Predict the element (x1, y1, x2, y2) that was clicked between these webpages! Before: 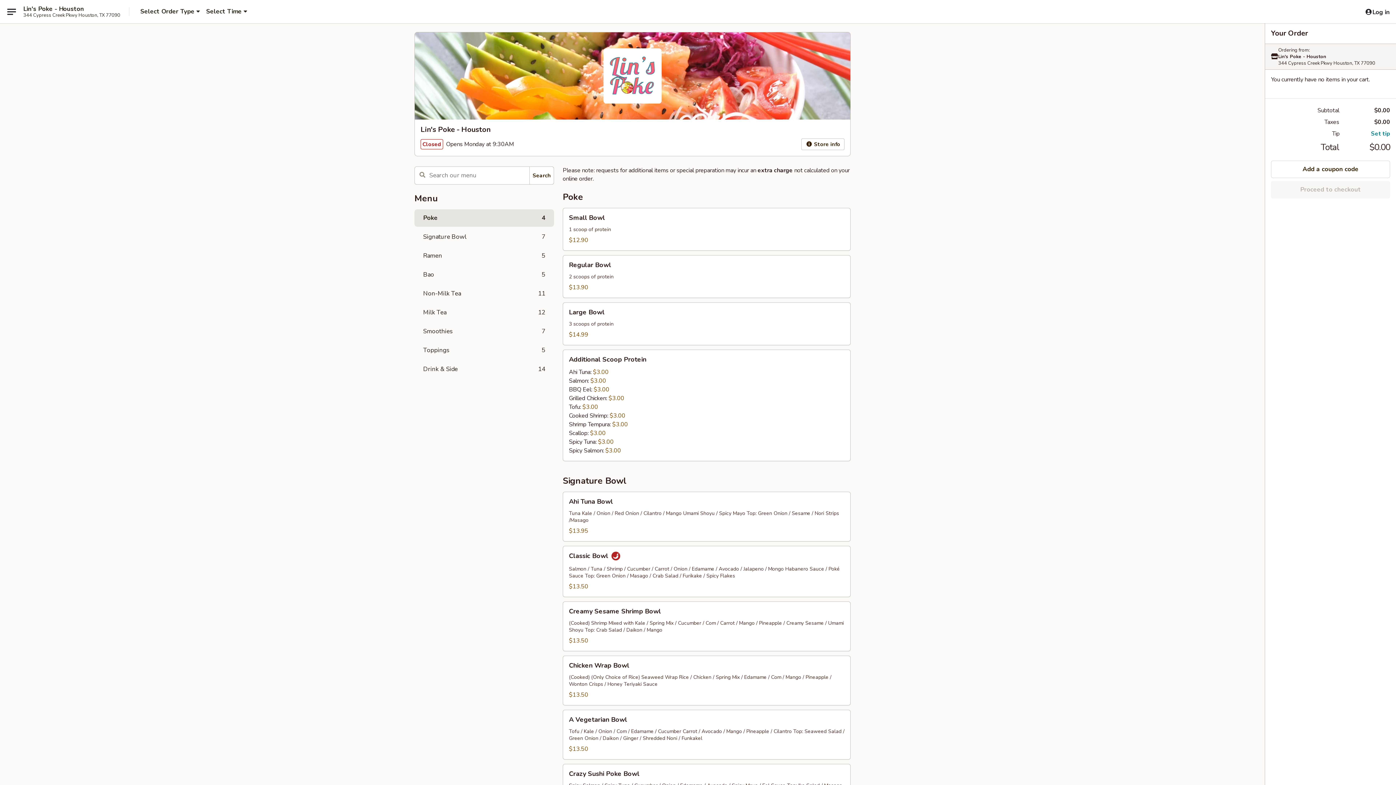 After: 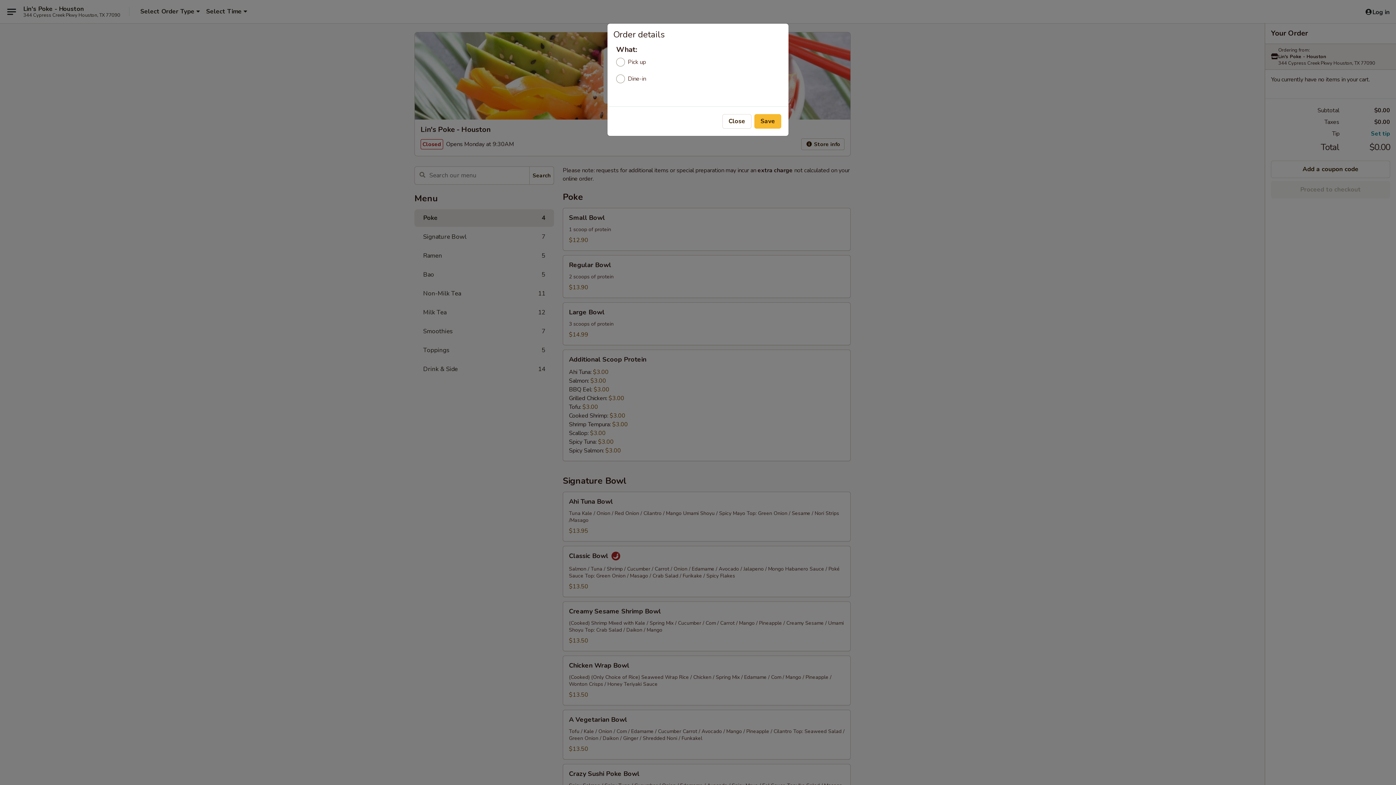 Action: label: Select Order Type bbox: (138, 3, 204, 19)